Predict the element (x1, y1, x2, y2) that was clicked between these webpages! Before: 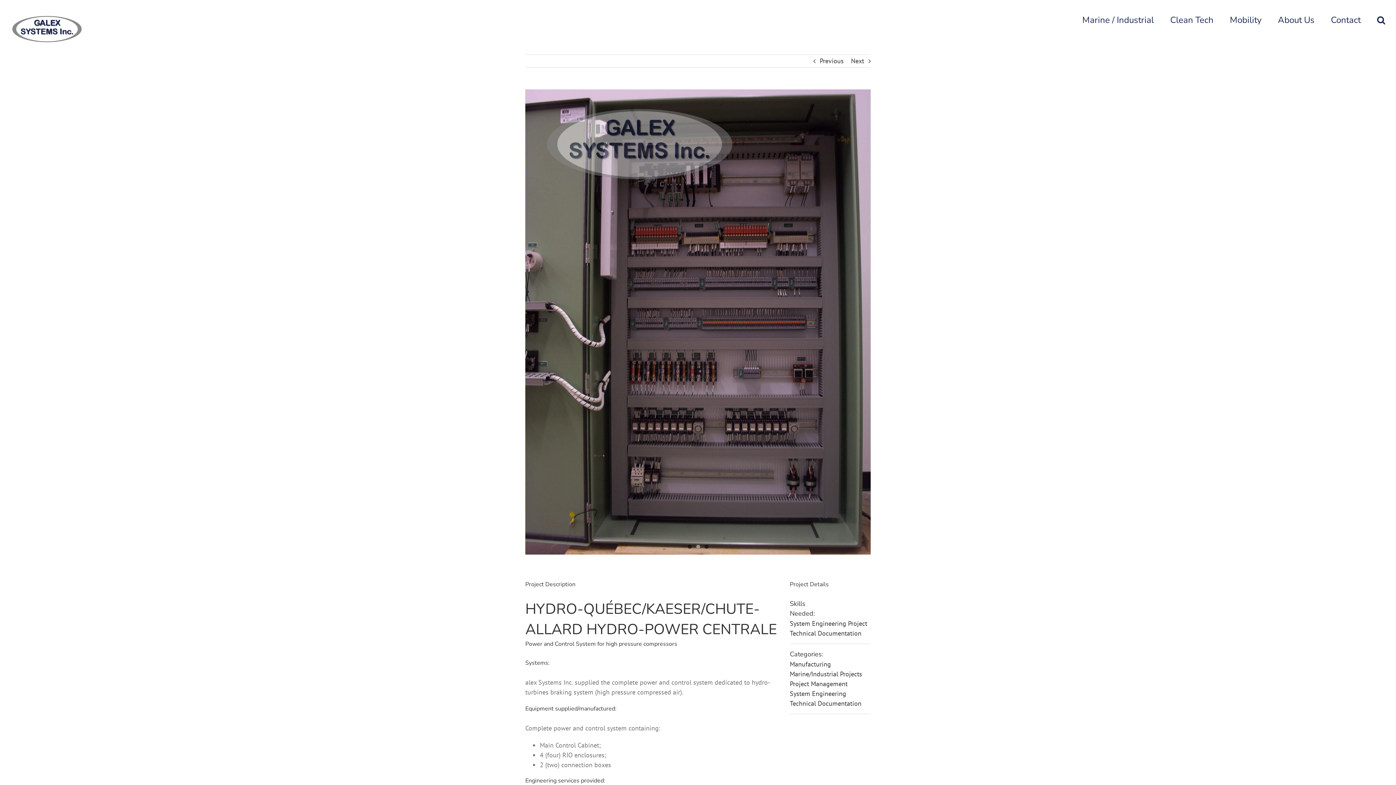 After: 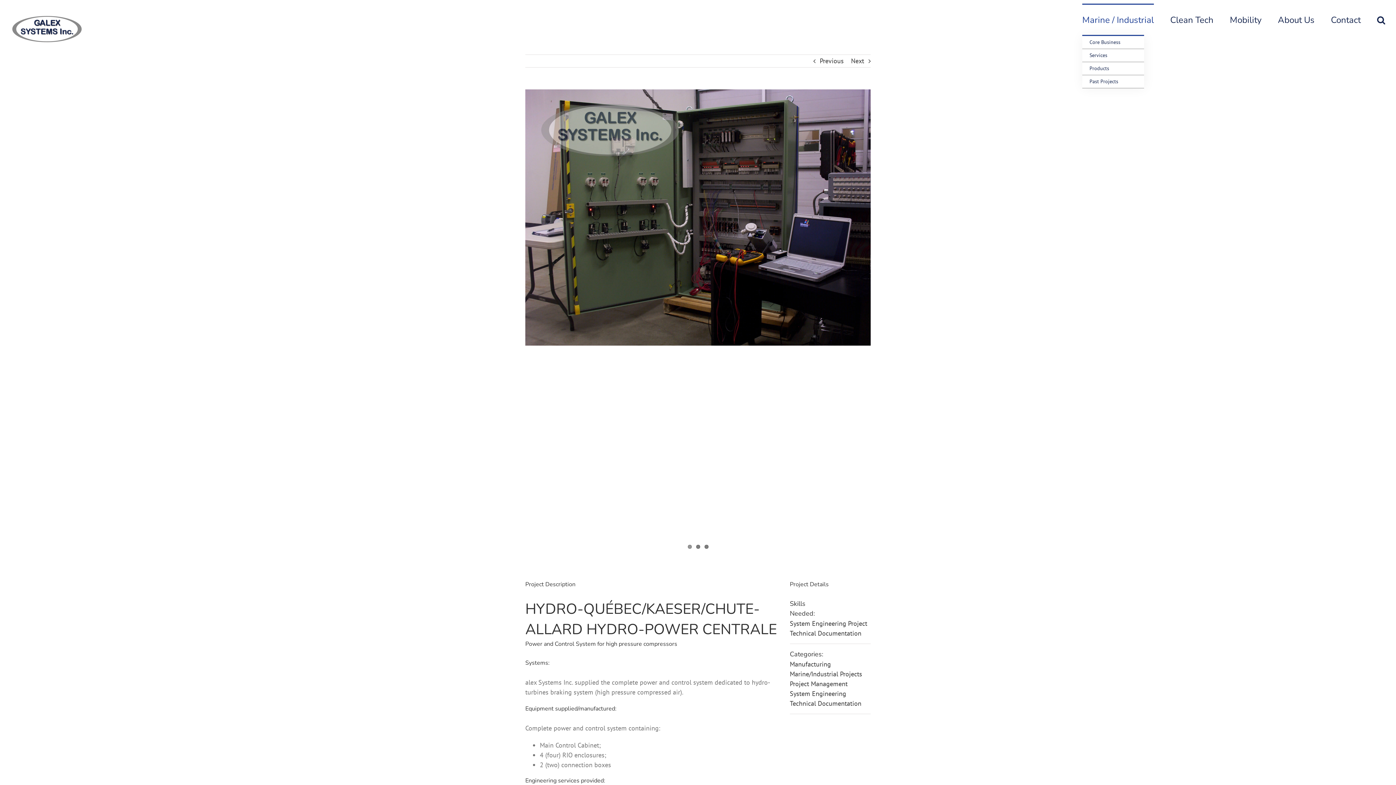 Action: bbox: (1082, 3, 1154, 34) label: Marine / Industrial